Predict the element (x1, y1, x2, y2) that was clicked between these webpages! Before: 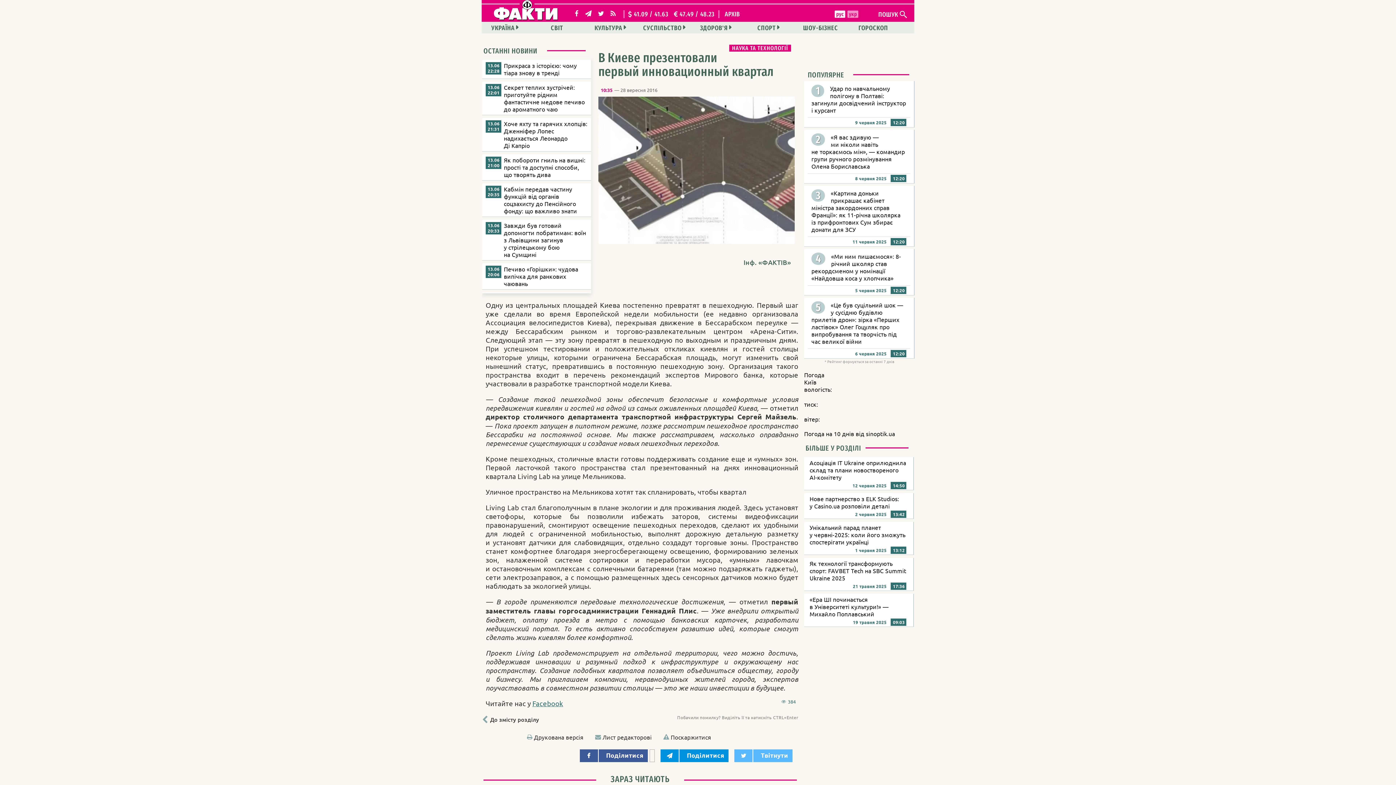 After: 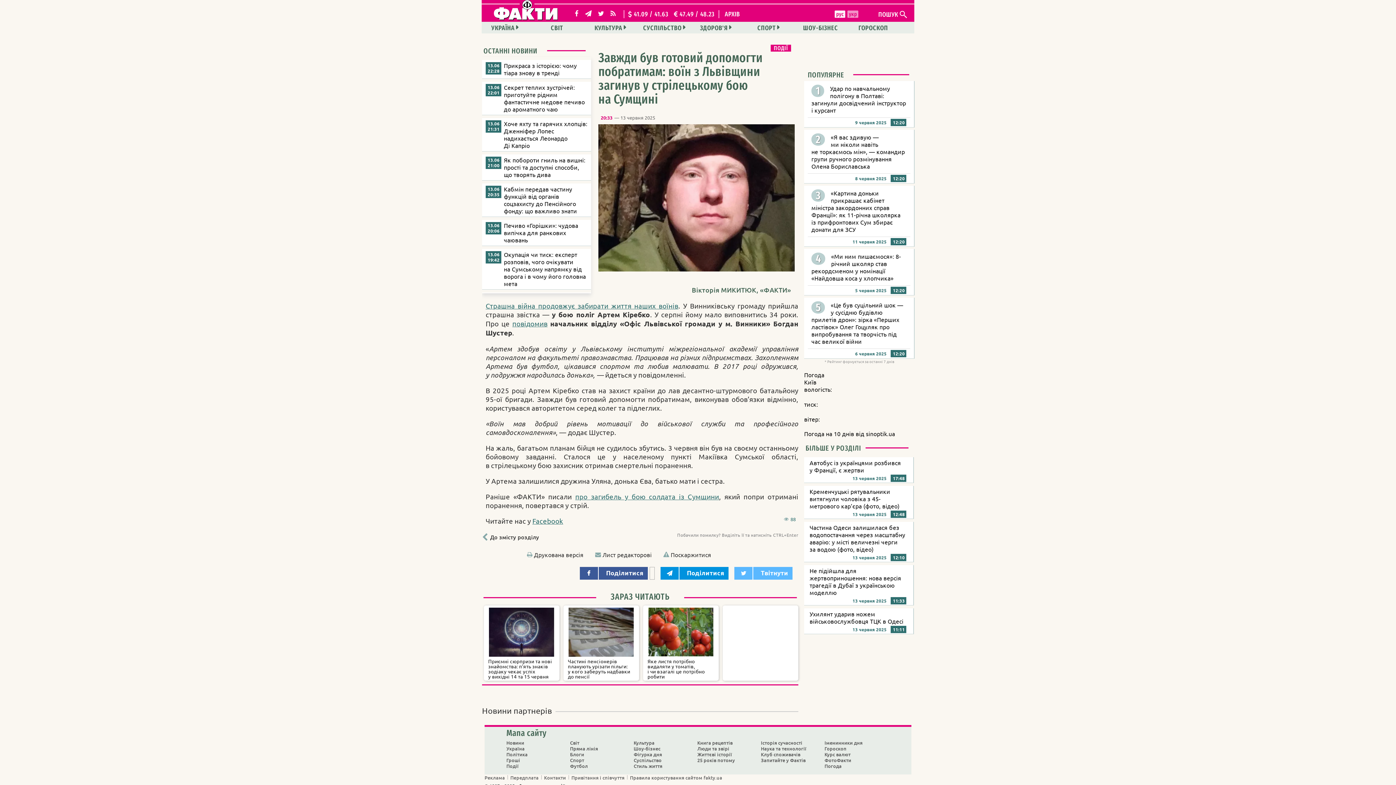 Action: label: Завжди був готовий допомогти побратимам: воїн з Львівщини загинув у стрілецькому бою на Сумщині bbox: (482, 220, 595, 260)